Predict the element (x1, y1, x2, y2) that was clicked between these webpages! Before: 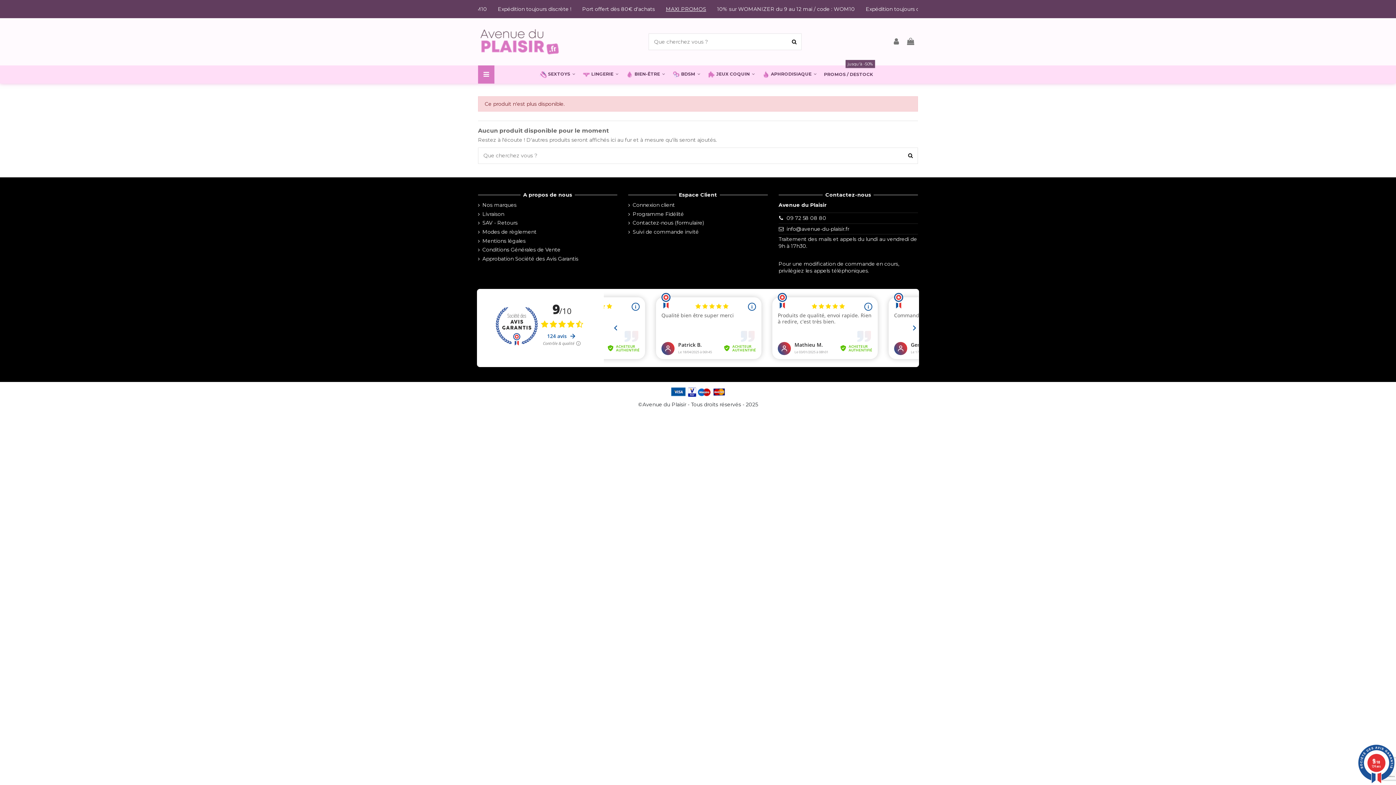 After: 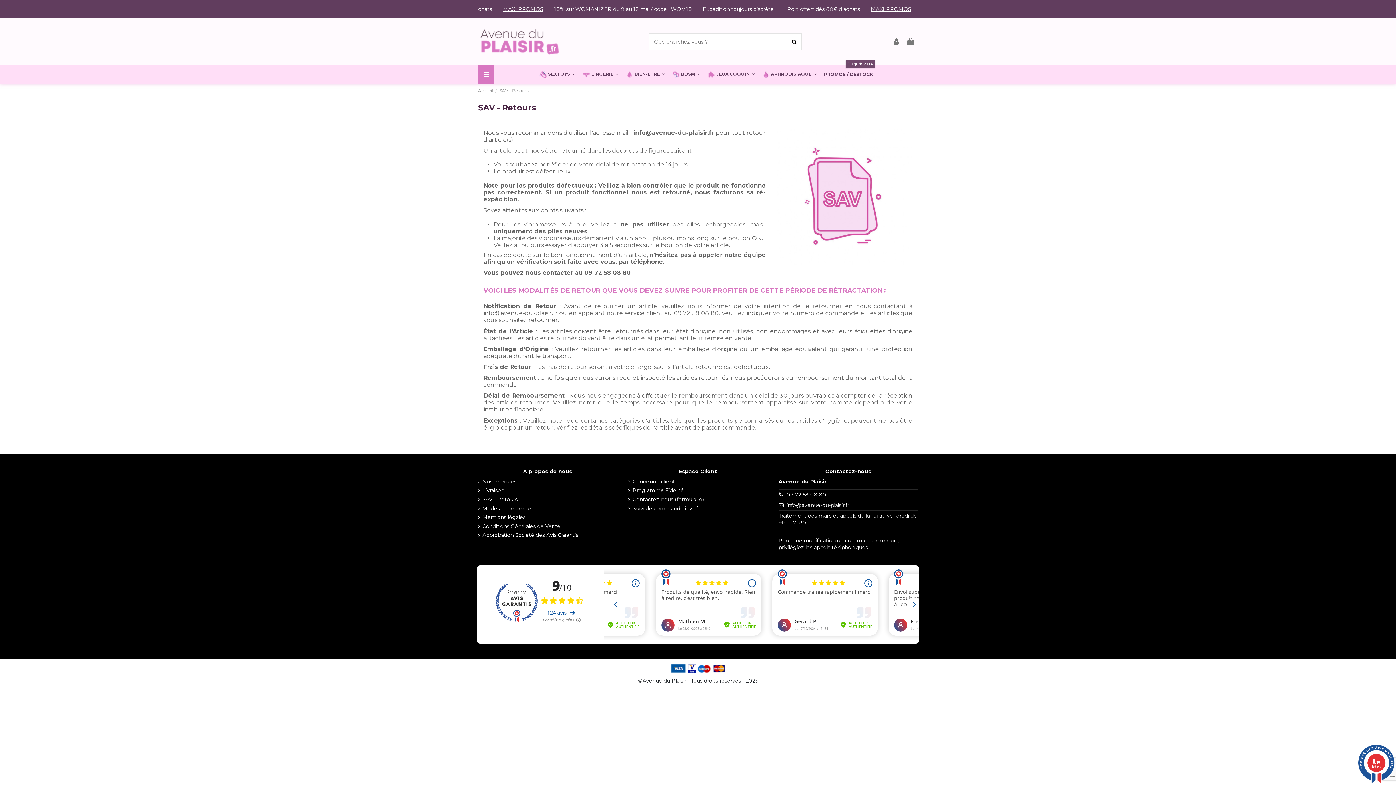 Action: label: SAV - Retours bbox: (478, 219, 517, 226)